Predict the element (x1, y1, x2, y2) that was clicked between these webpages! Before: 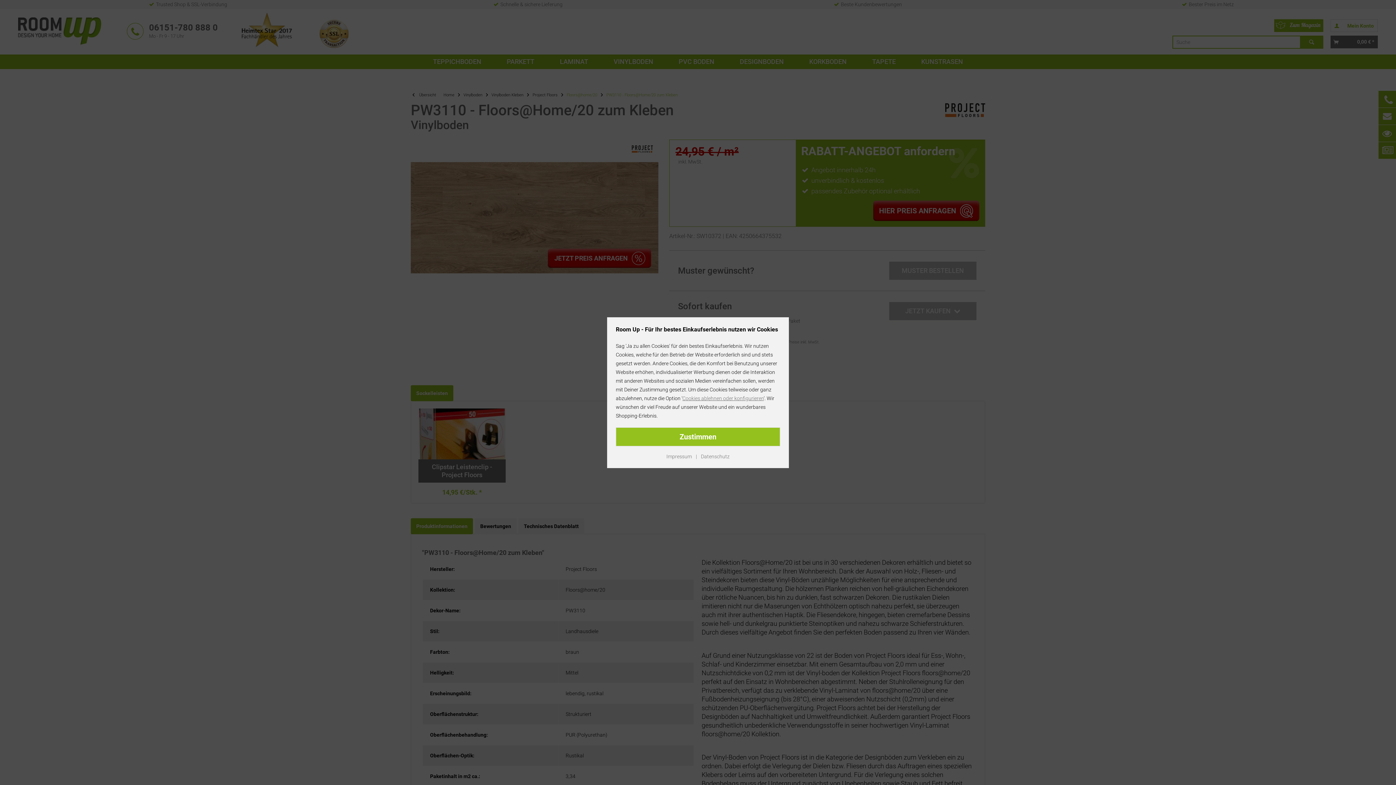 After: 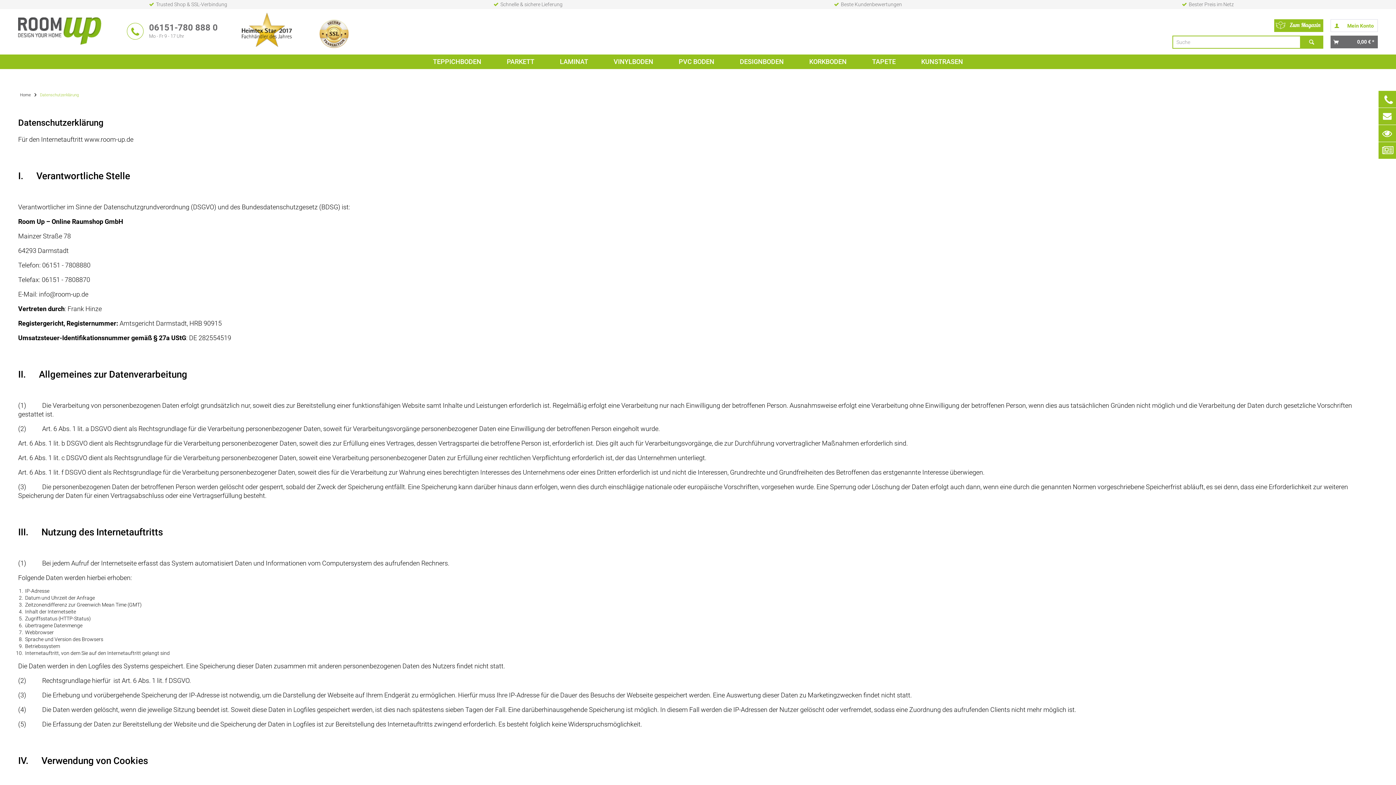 Action: label: Datenschutz bbox: (701, 453, 729, 459)